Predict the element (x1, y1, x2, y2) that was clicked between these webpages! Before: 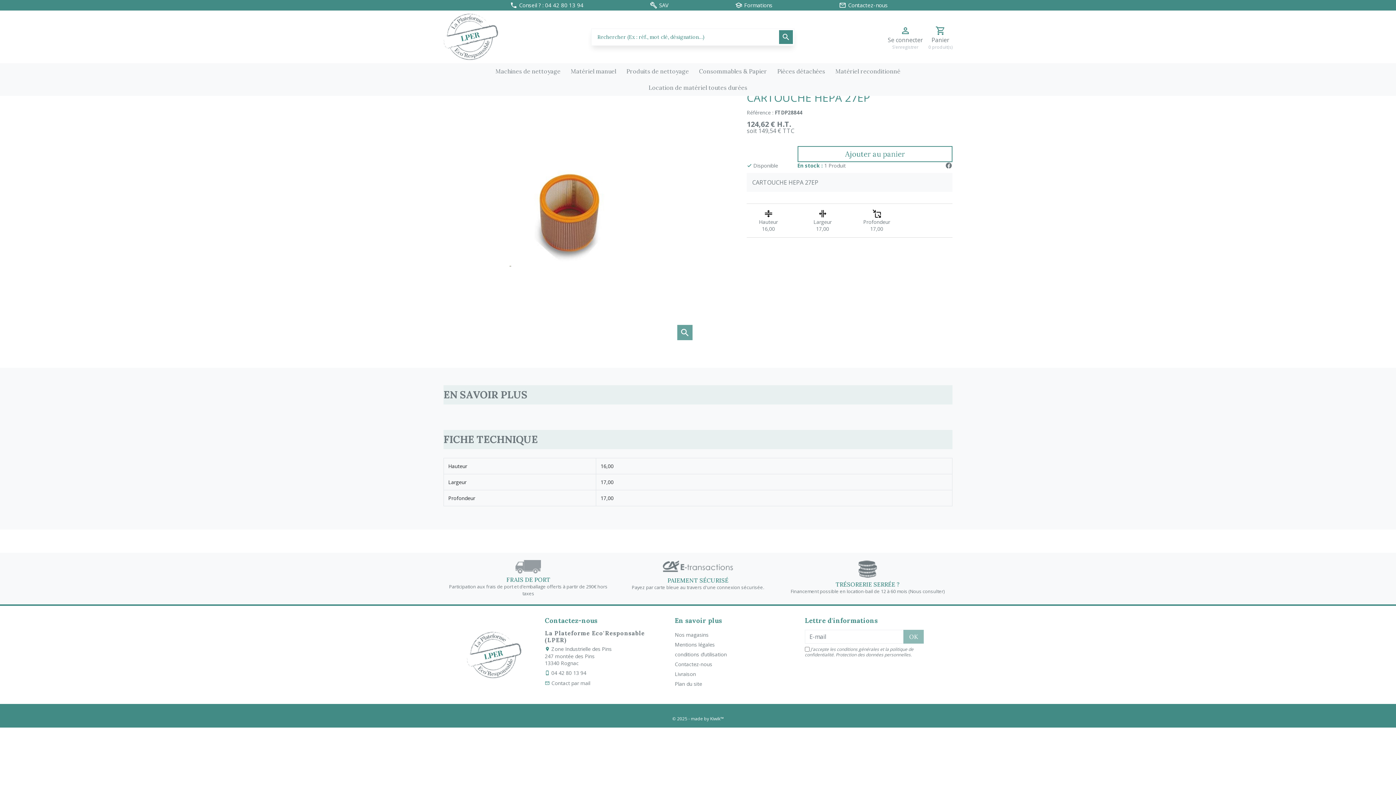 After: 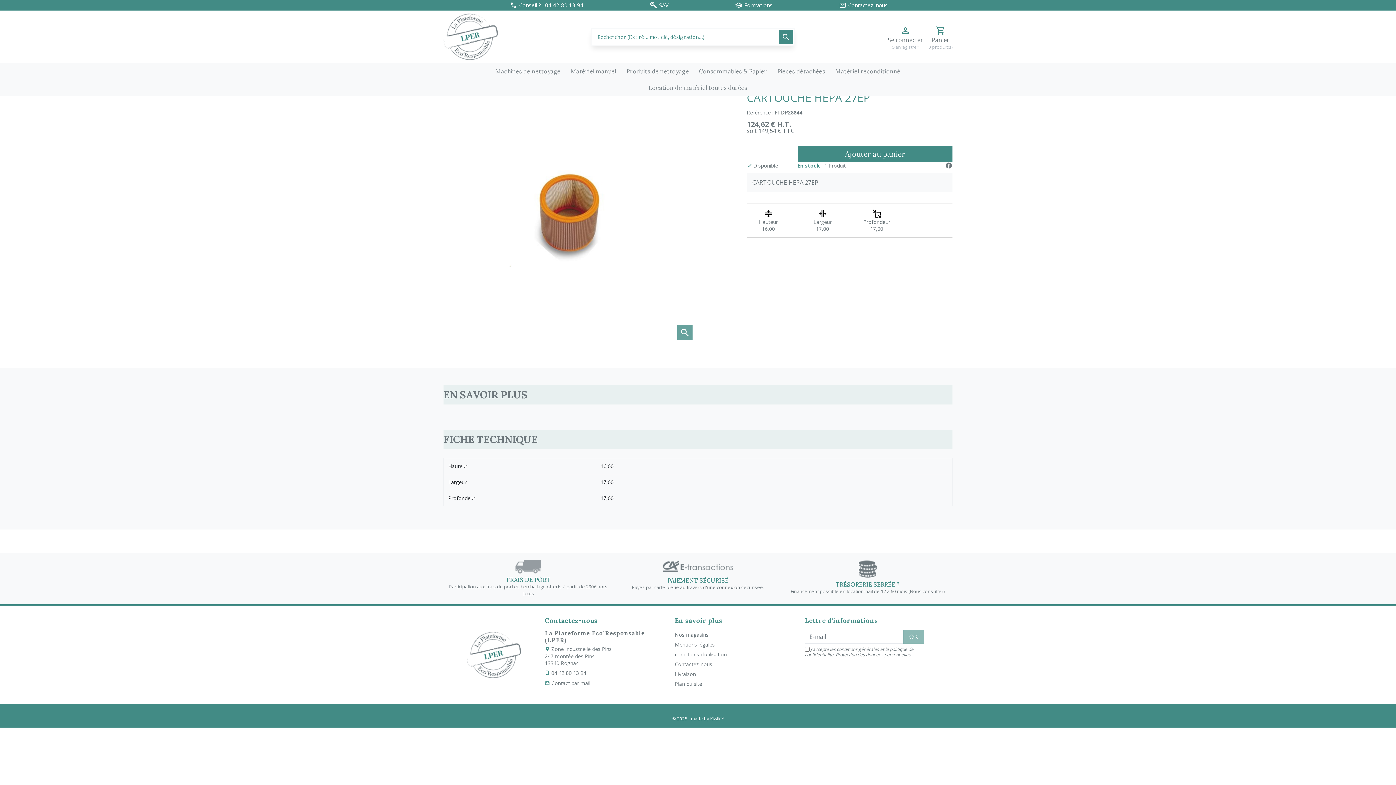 Action: bbox: (797, 146, 952, 162) label: Ajouter au panier